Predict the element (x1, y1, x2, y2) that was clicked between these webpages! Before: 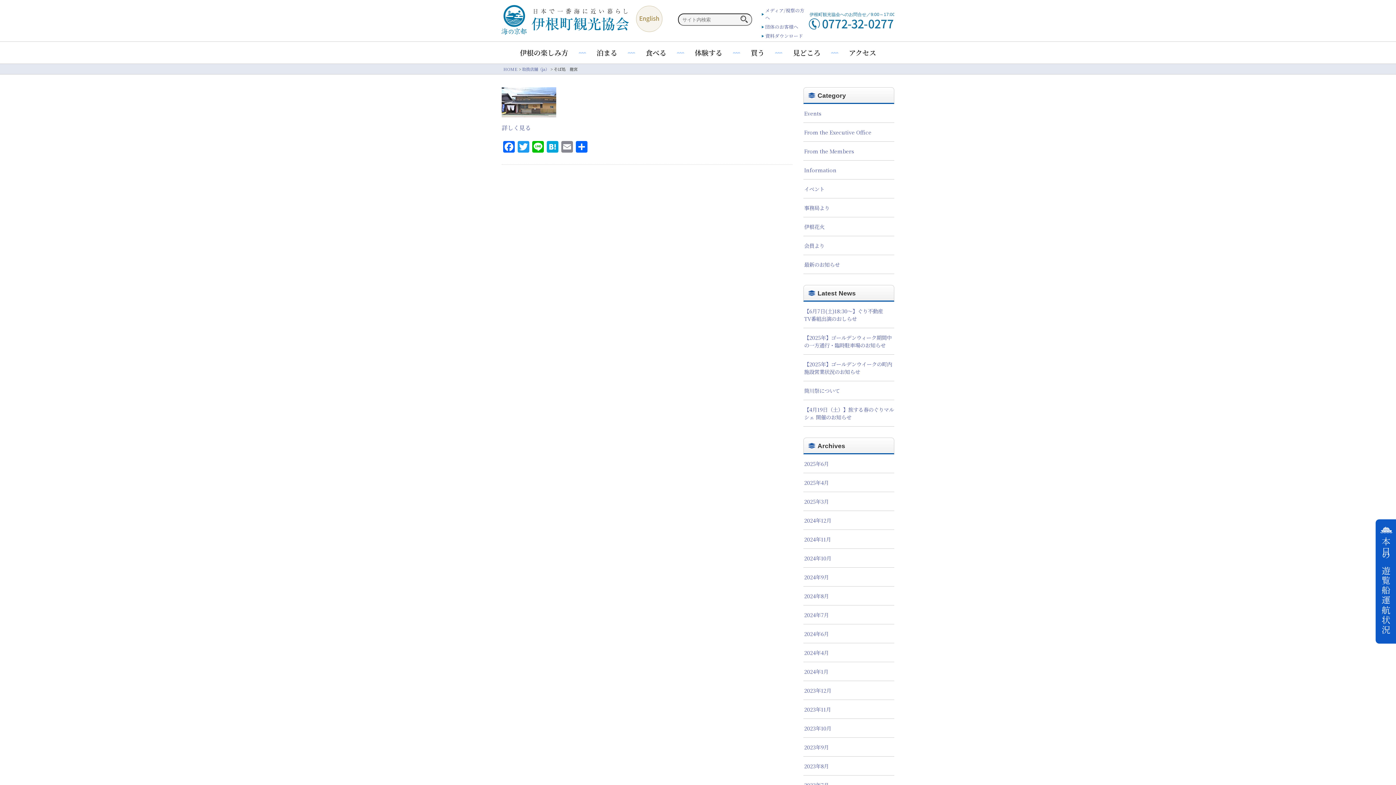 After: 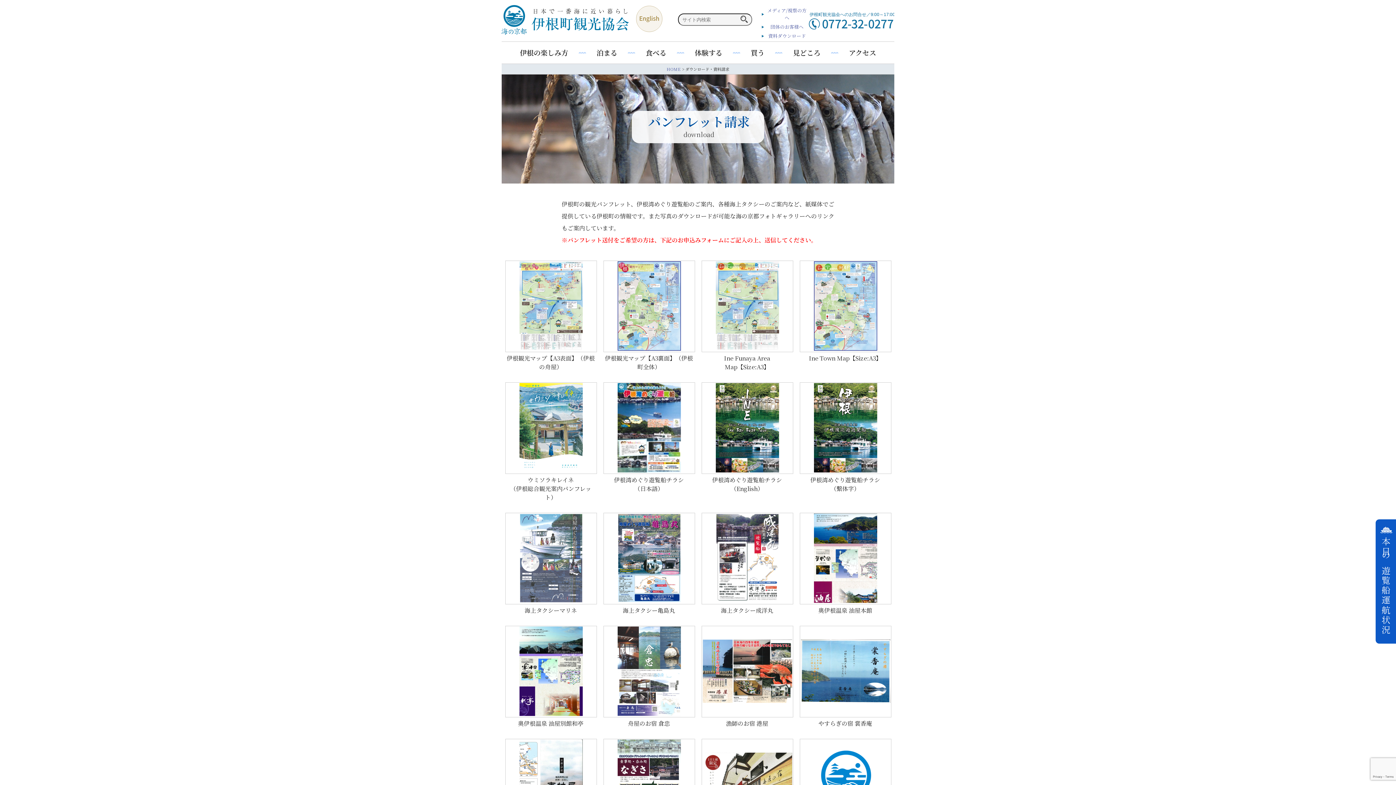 Action: label: 資料ダウンロード bbox: (765, 32, 803, 39)